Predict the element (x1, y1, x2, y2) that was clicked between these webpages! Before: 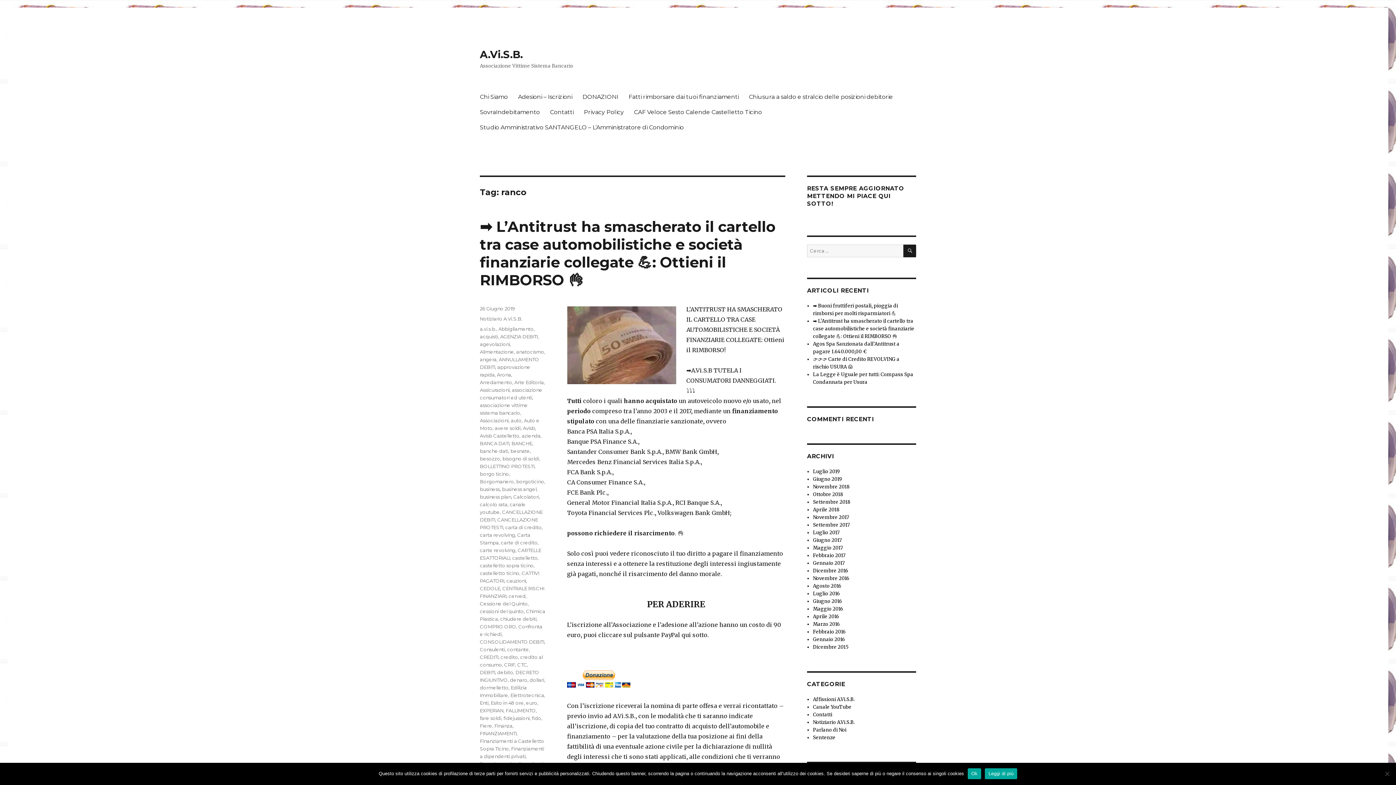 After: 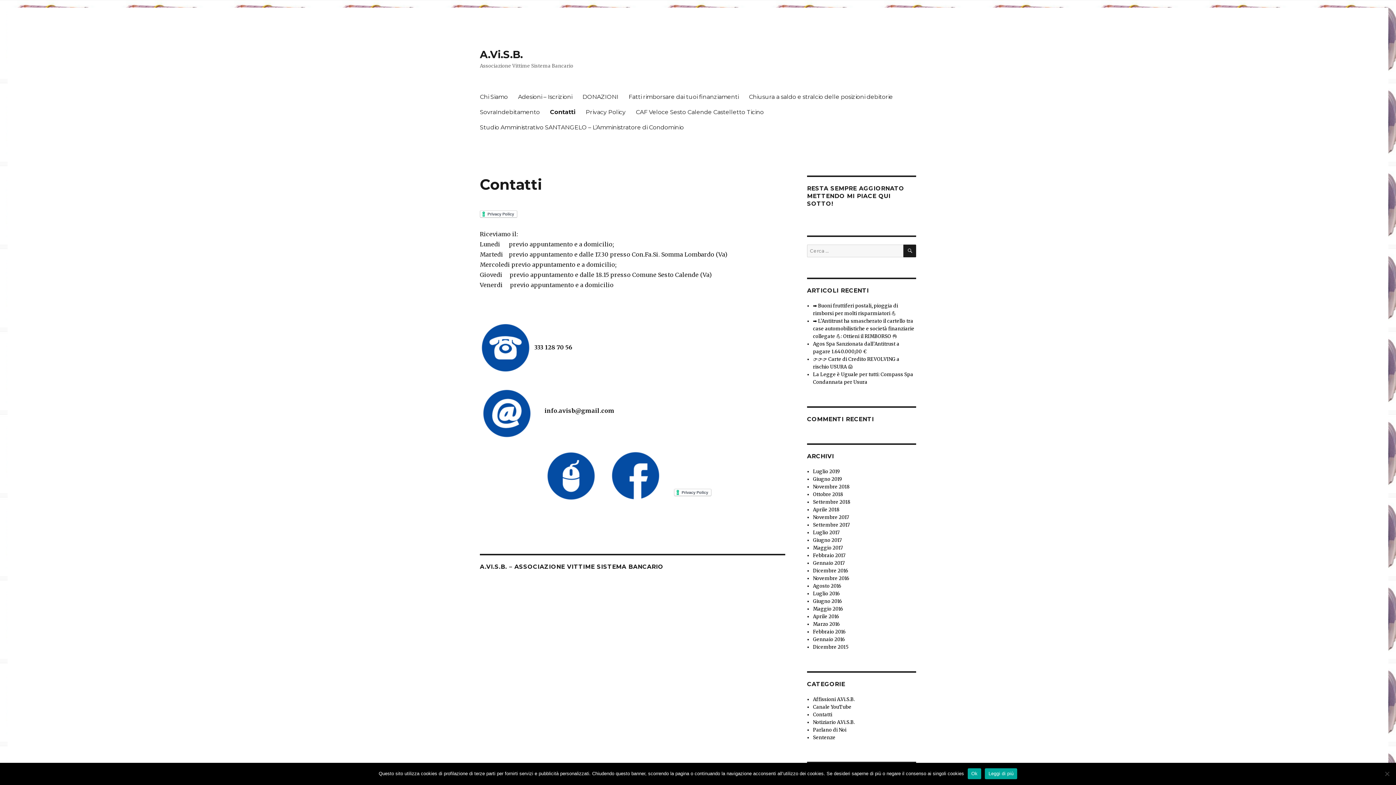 Action: label: Contatti bbox: (545, 104, 578, 119)